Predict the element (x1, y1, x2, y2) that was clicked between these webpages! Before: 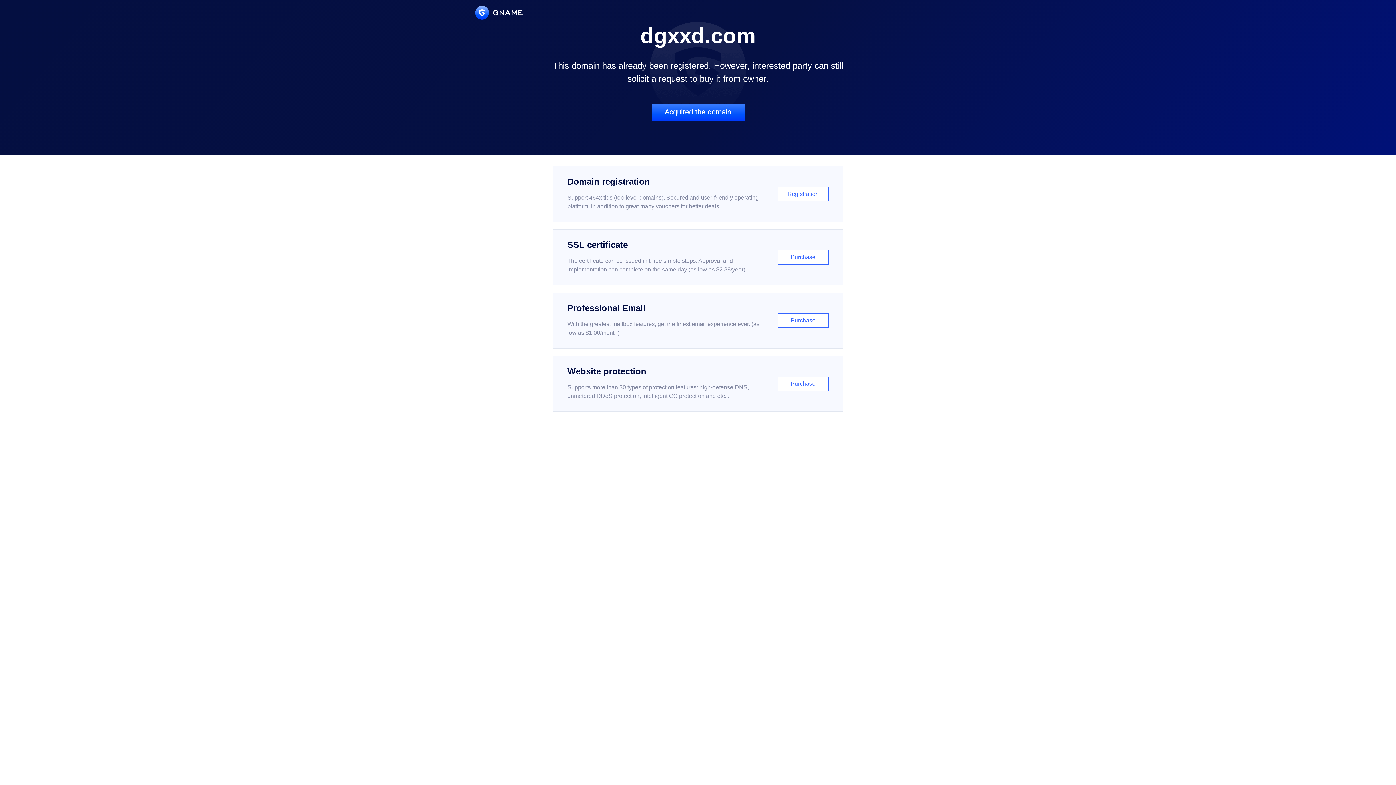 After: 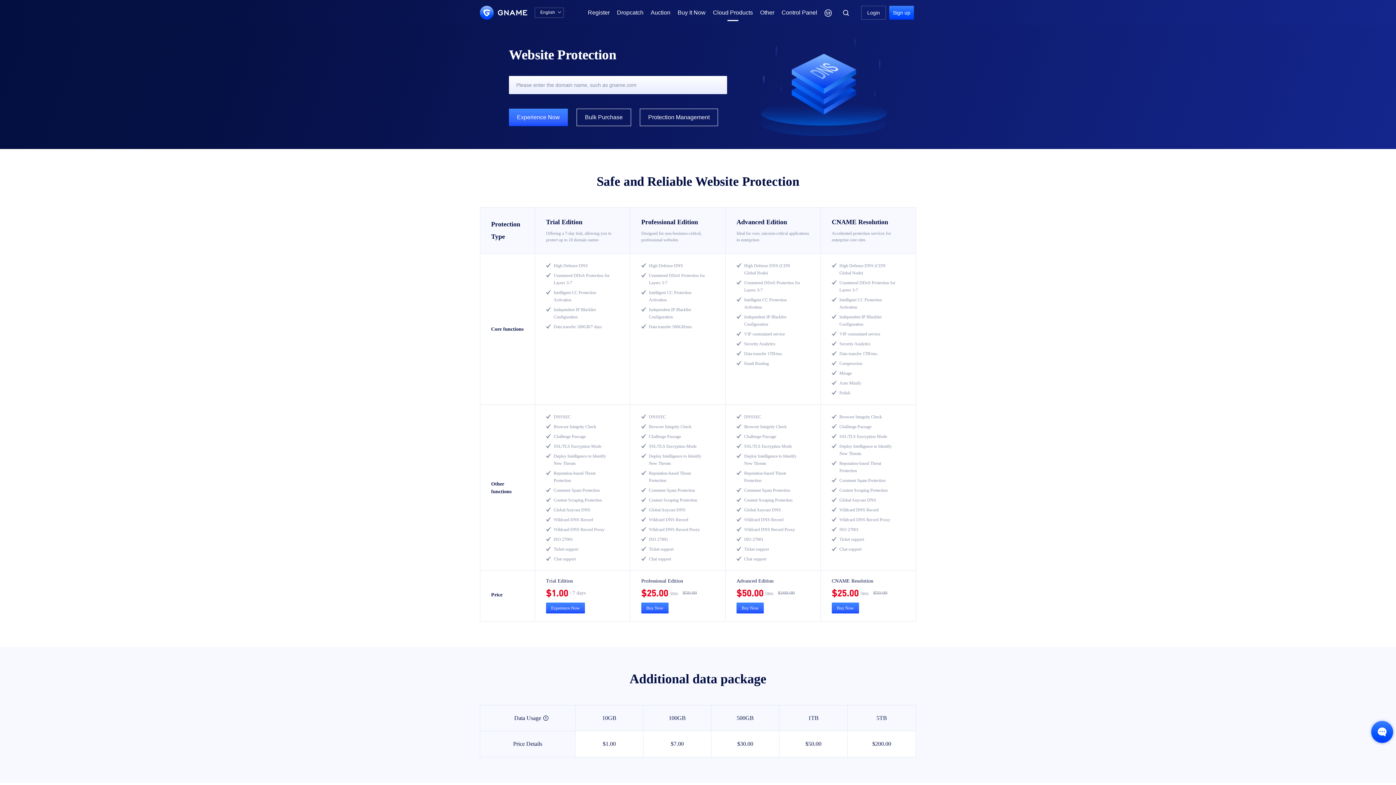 Action: bbox: (552, 356, 843, 412) label: Website protection

Supports more than 30 types of protection features: high-defense DNS, unmetered DDoS protection, intelligent CC protection and etc...

Purchase